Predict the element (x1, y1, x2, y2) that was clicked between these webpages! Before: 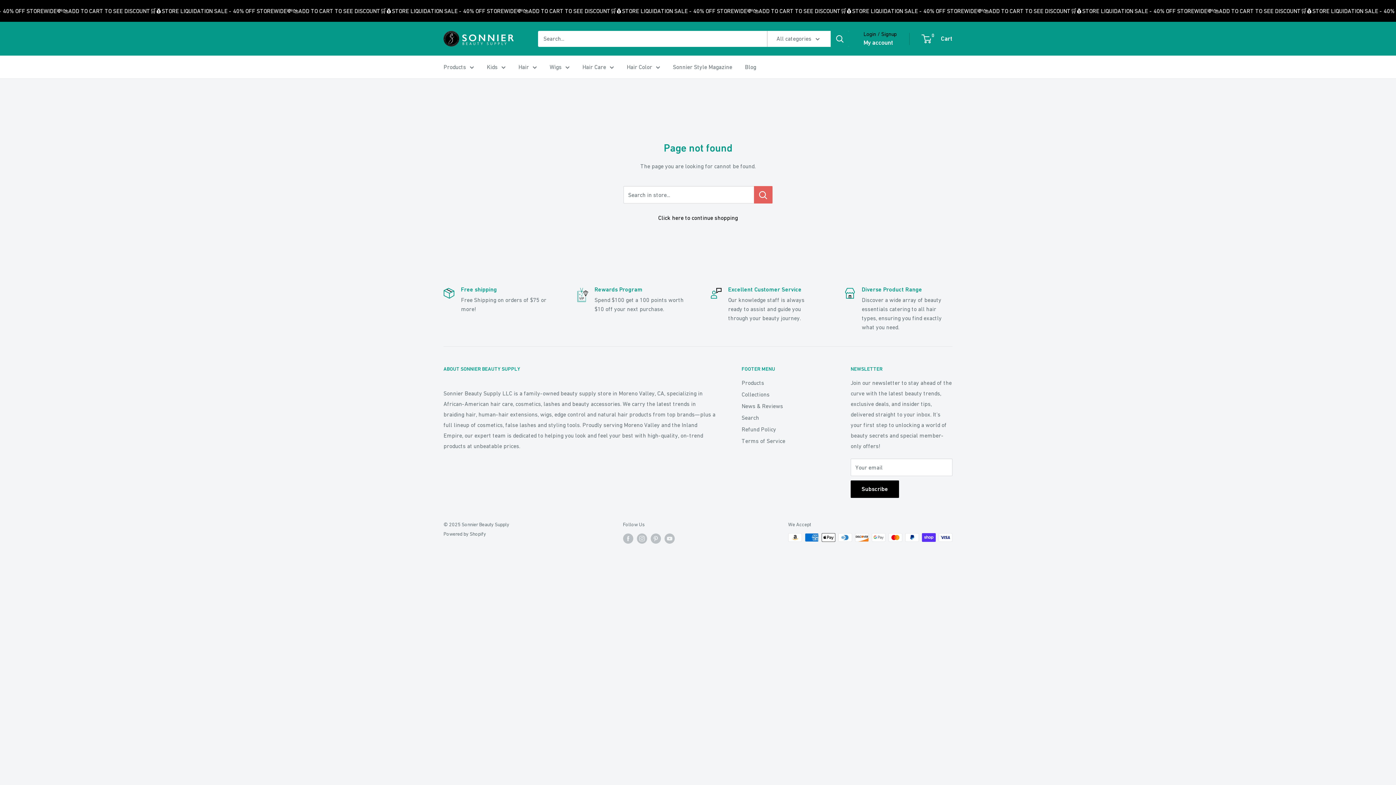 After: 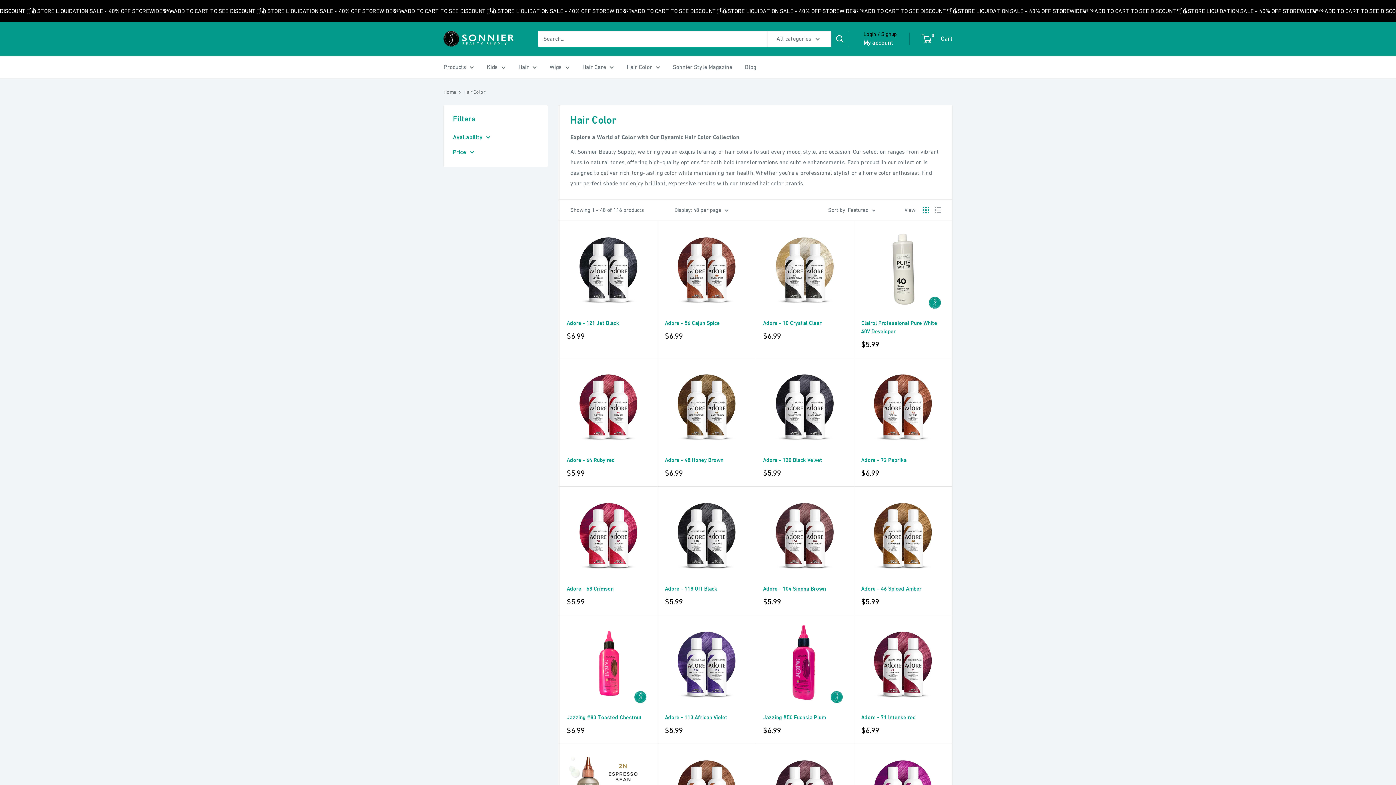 Action: label: Hair Color bbox: (626, 61, 660, 72)